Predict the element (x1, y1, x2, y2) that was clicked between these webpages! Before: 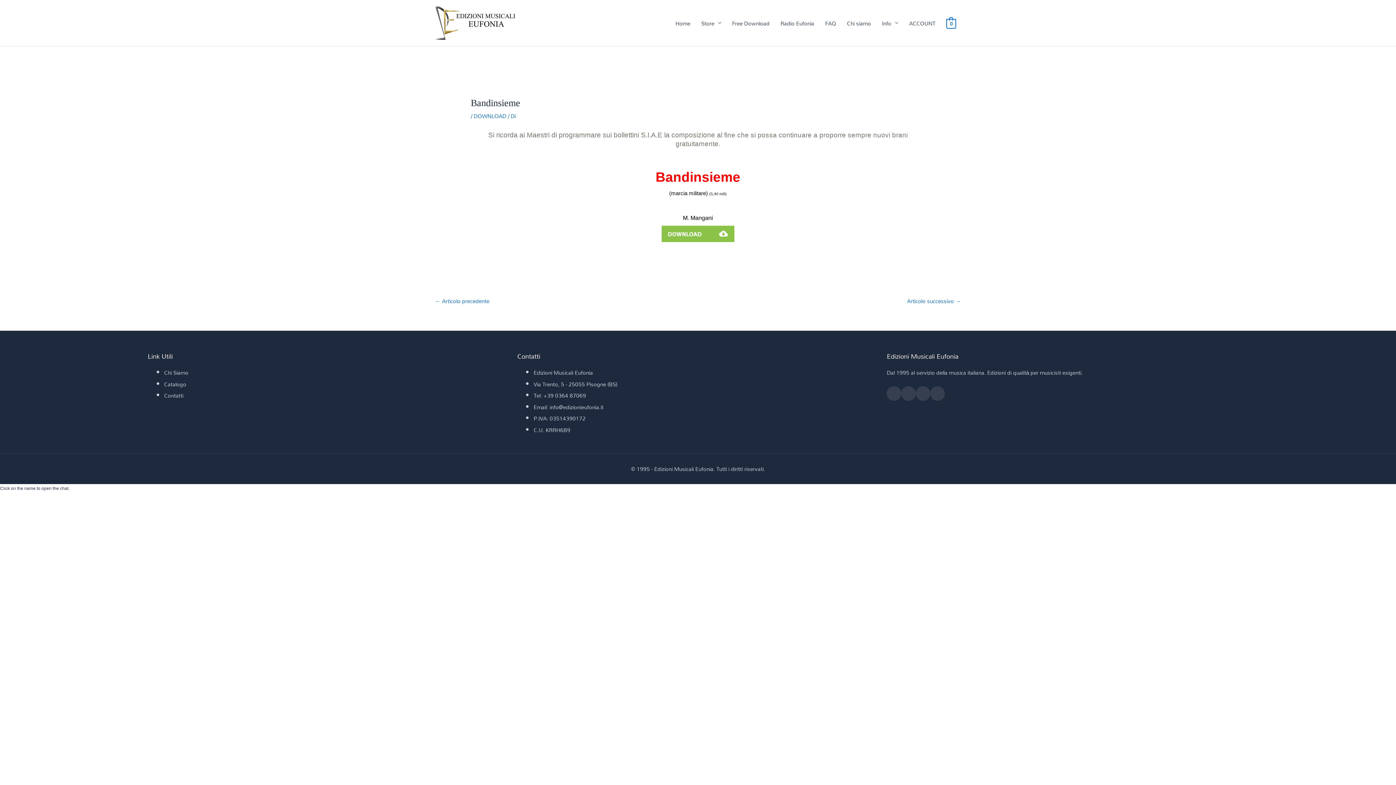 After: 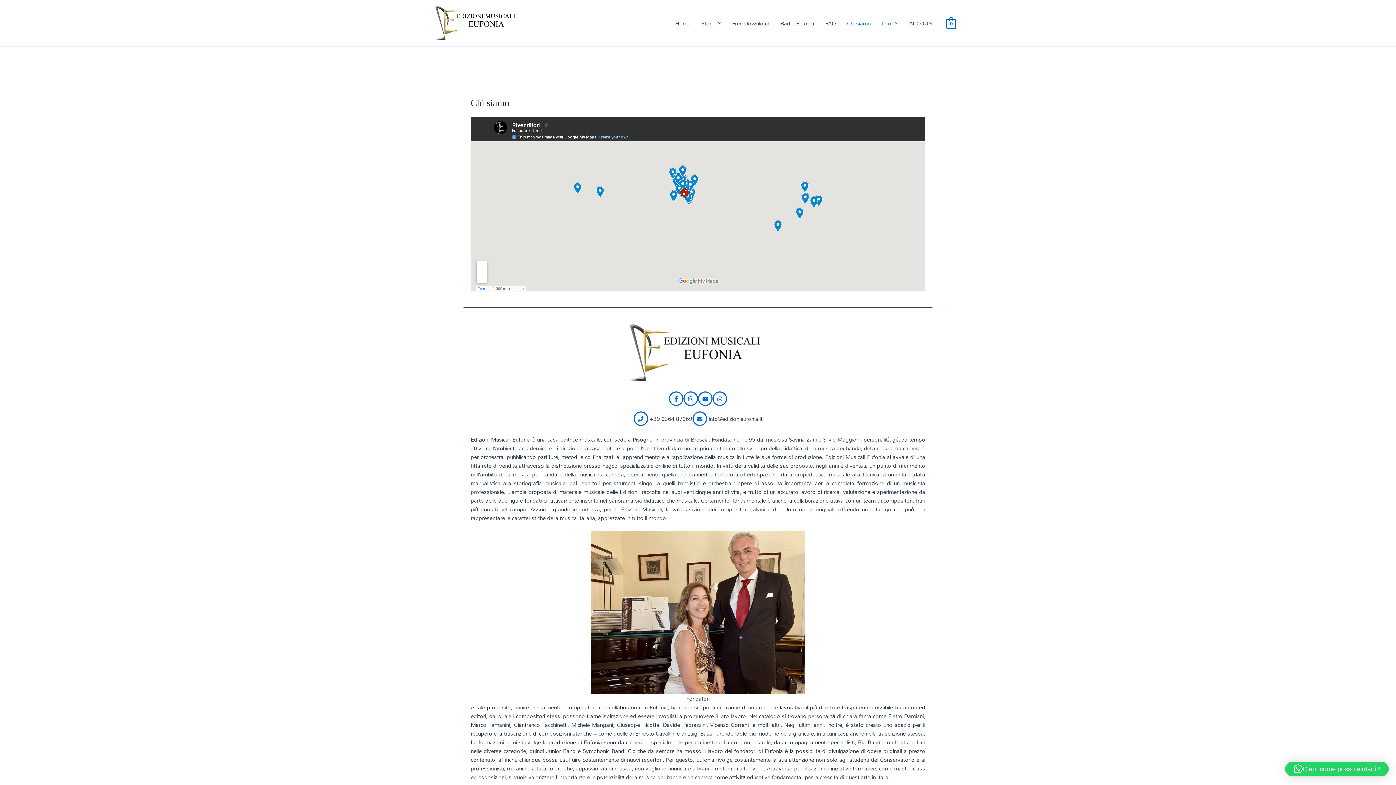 Action: label: Chi Siamo bbox: (164, 367, 188, 378)